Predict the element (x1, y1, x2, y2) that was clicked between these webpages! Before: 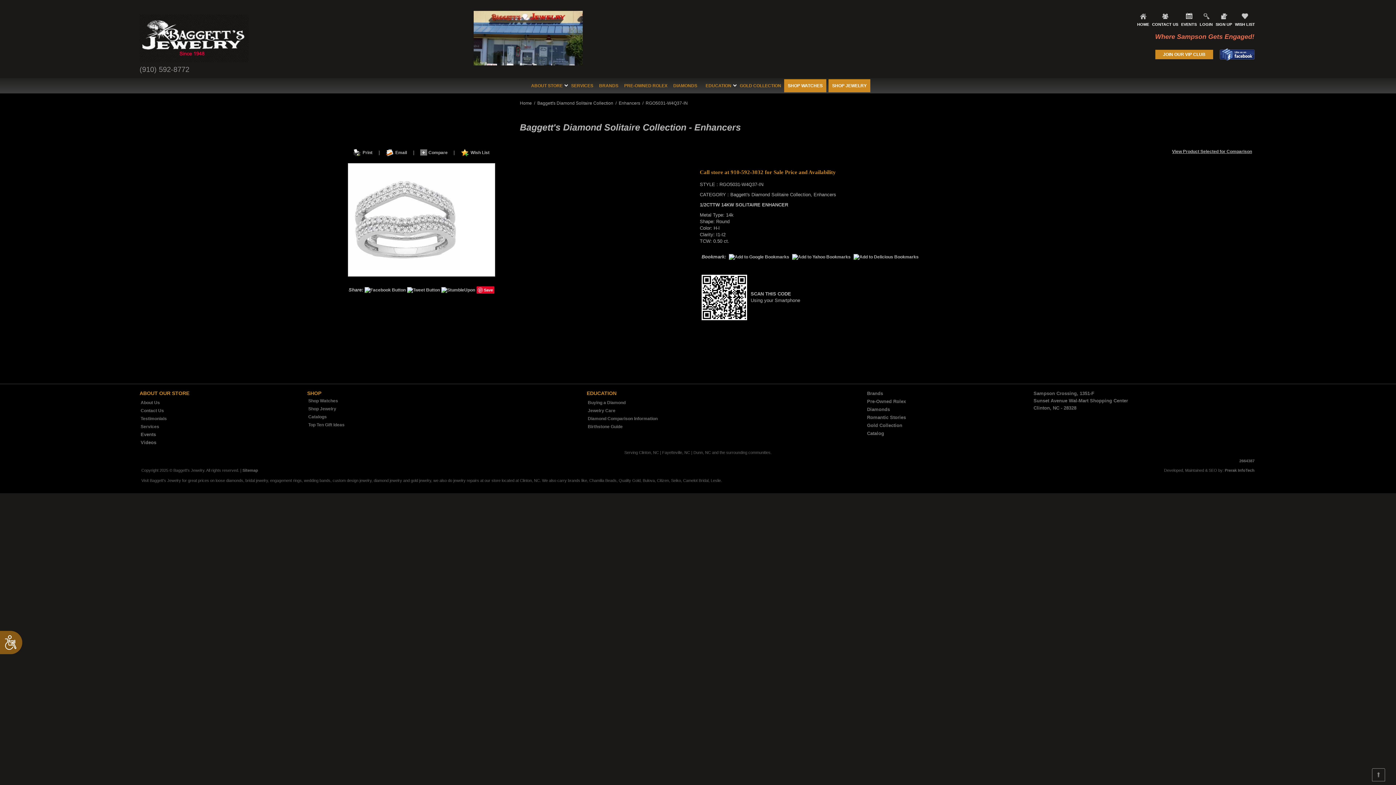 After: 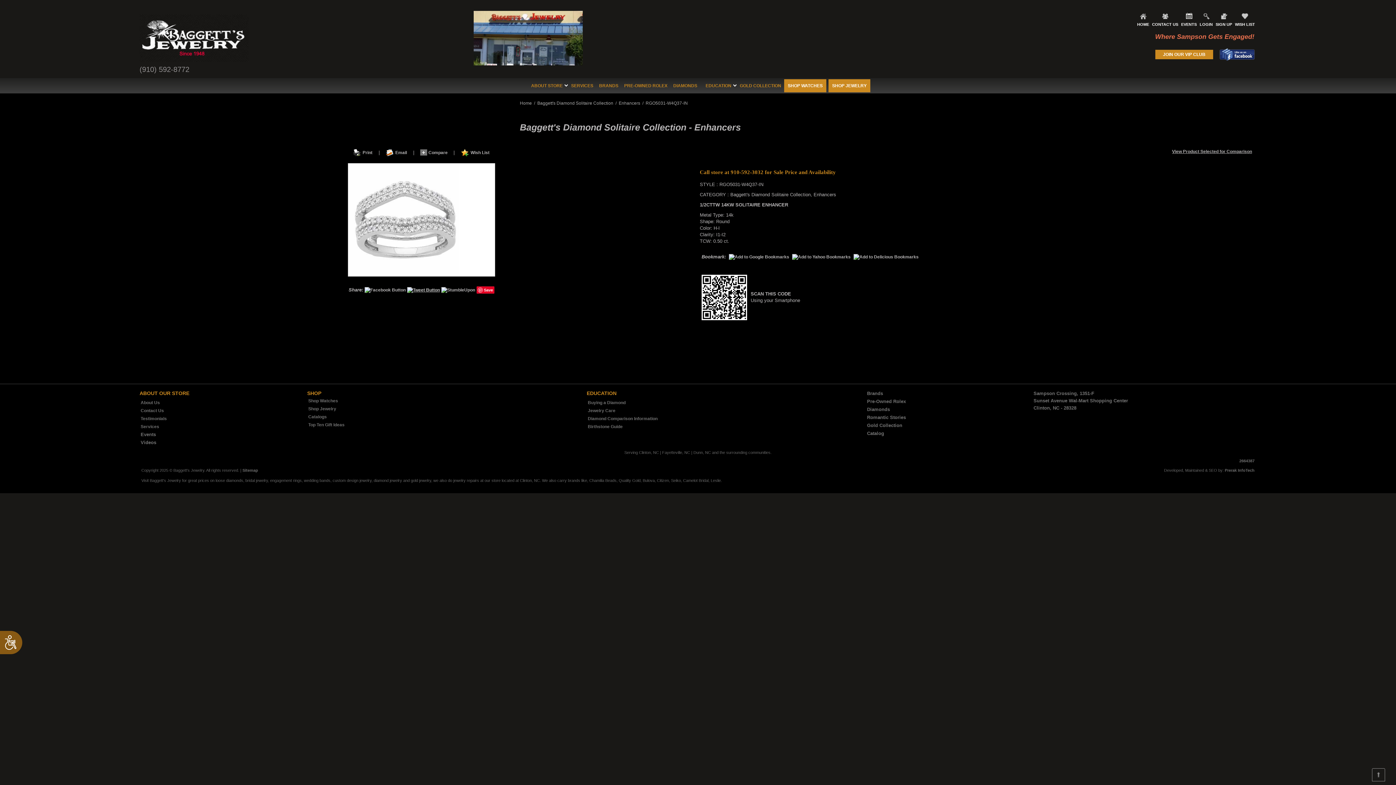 Action: bbox: (407, 287, 440, 292)